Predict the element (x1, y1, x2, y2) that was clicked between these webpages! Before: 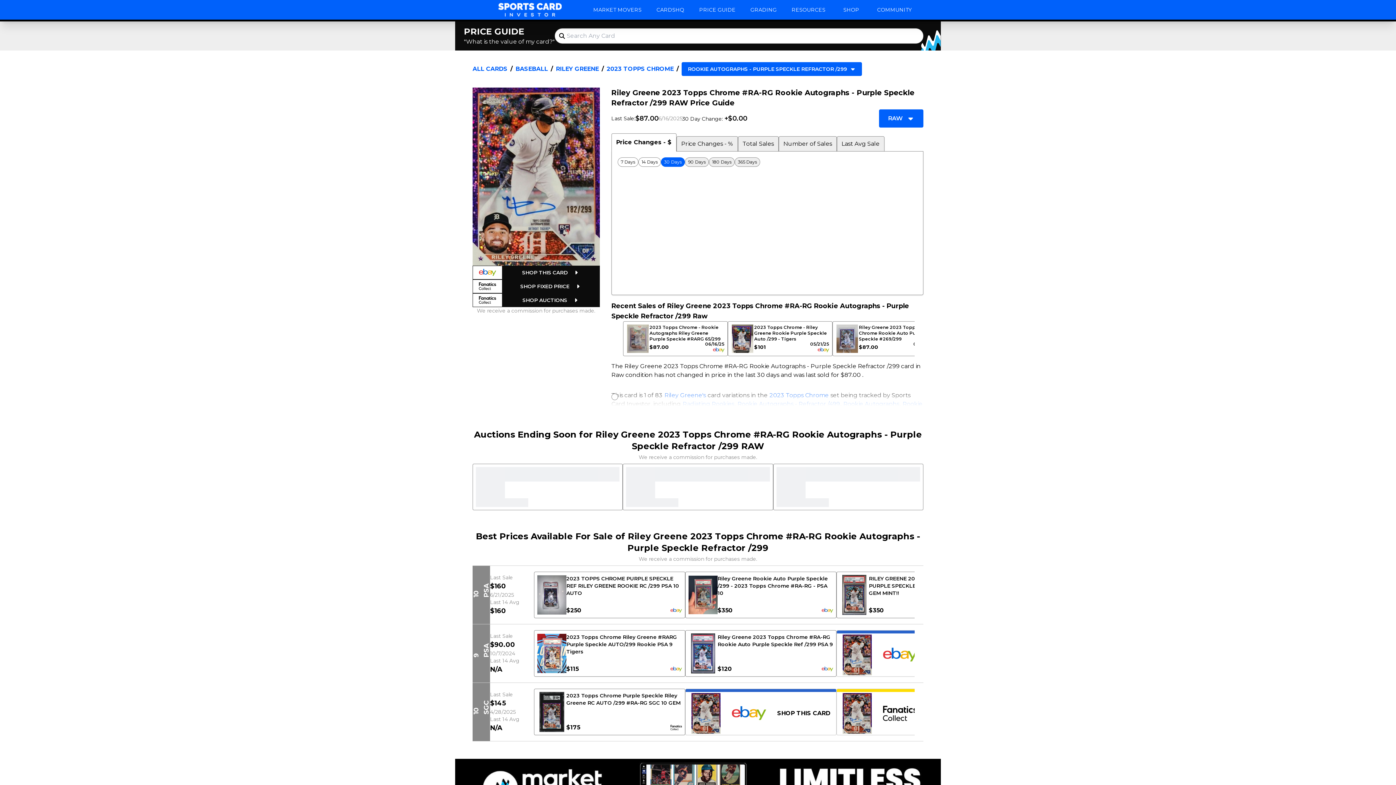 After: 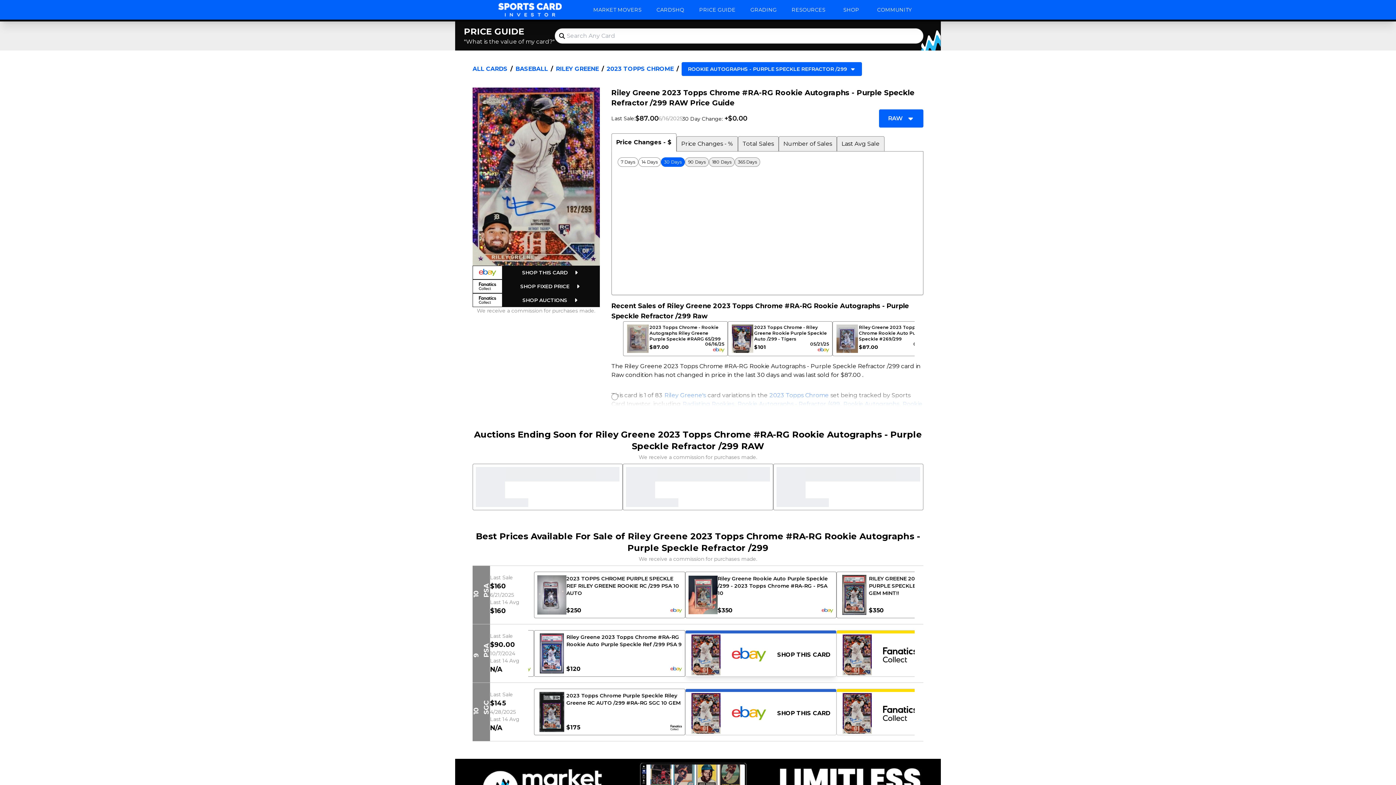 Action: label: SHOP THIS CARD bbox: (836, 630, 988, 677)